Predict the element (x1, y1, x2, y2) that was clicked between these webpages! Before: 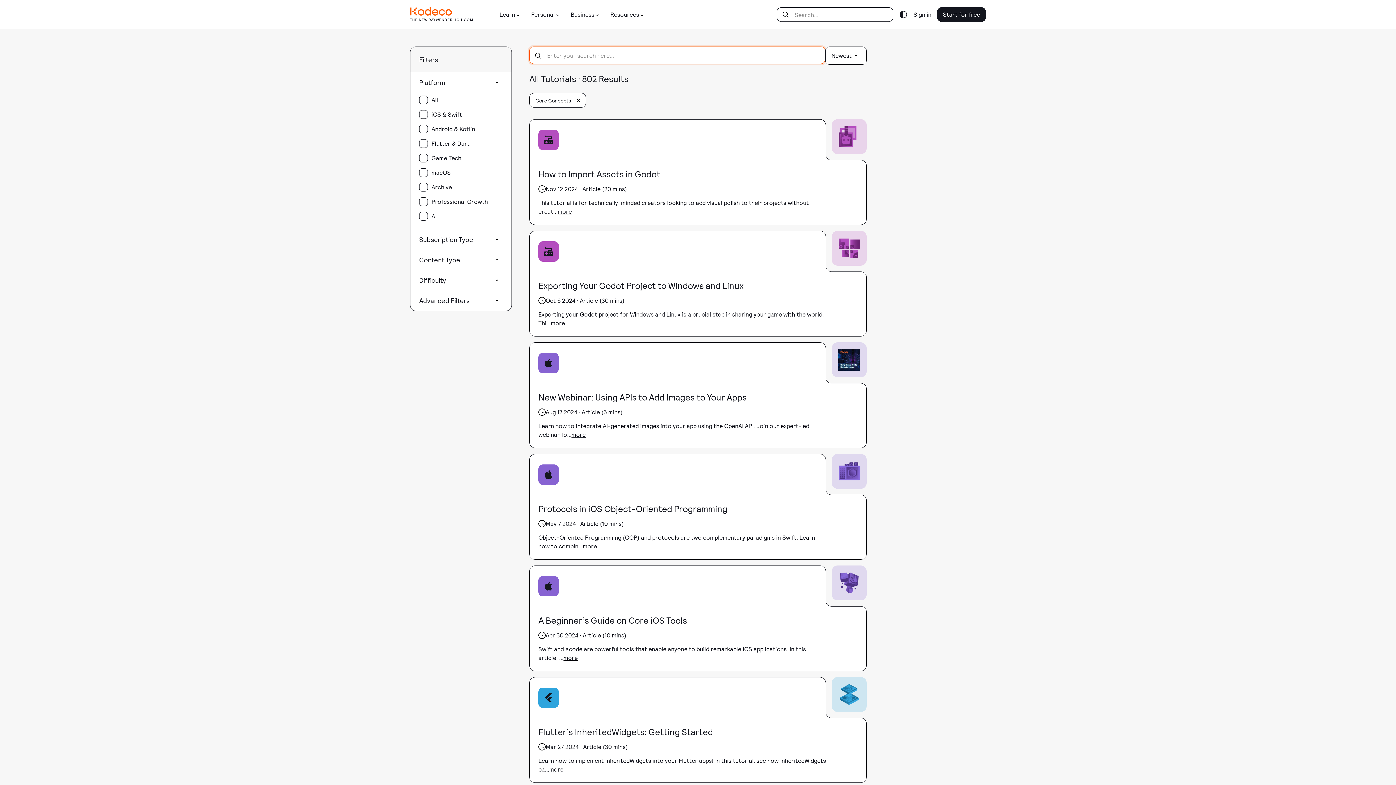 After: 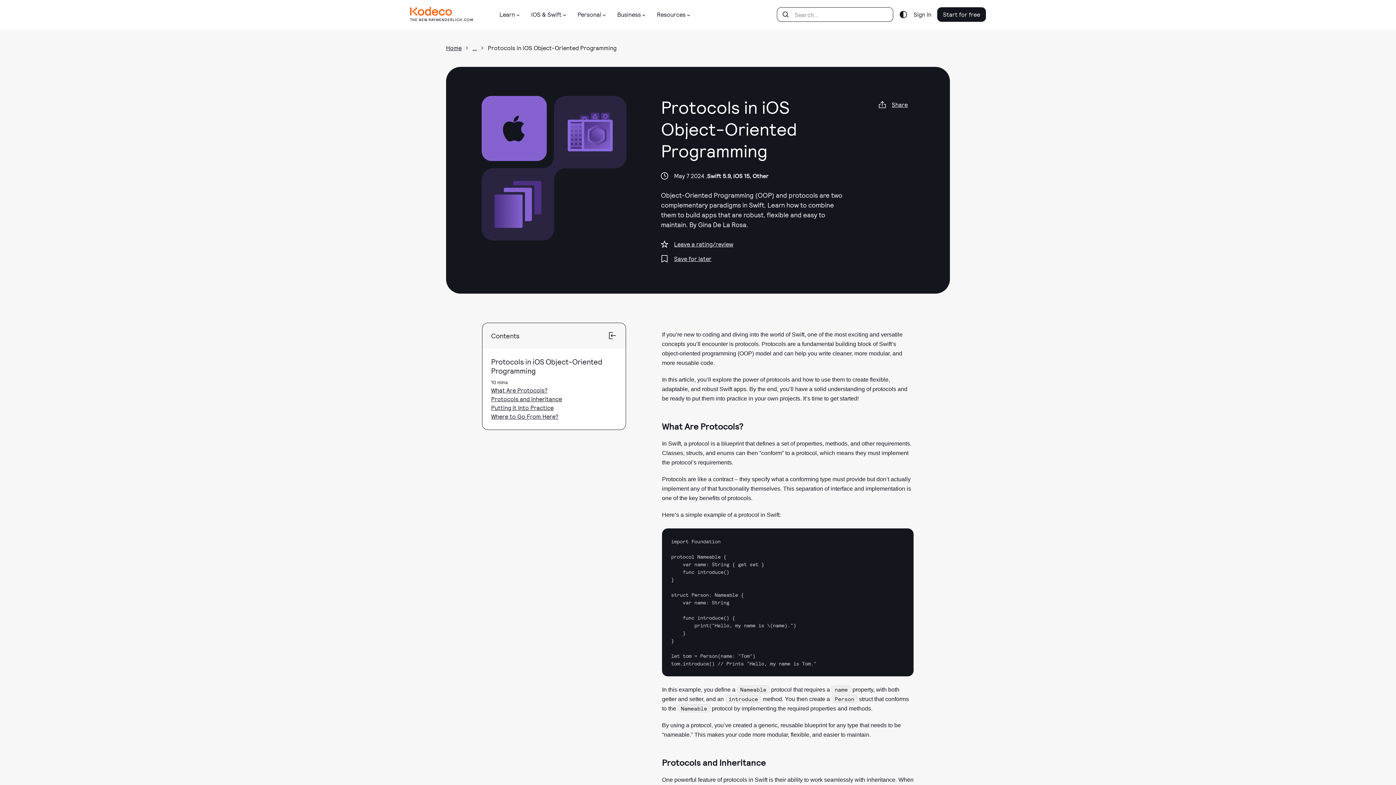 Action: bbox: (529, 454, 866, 560)